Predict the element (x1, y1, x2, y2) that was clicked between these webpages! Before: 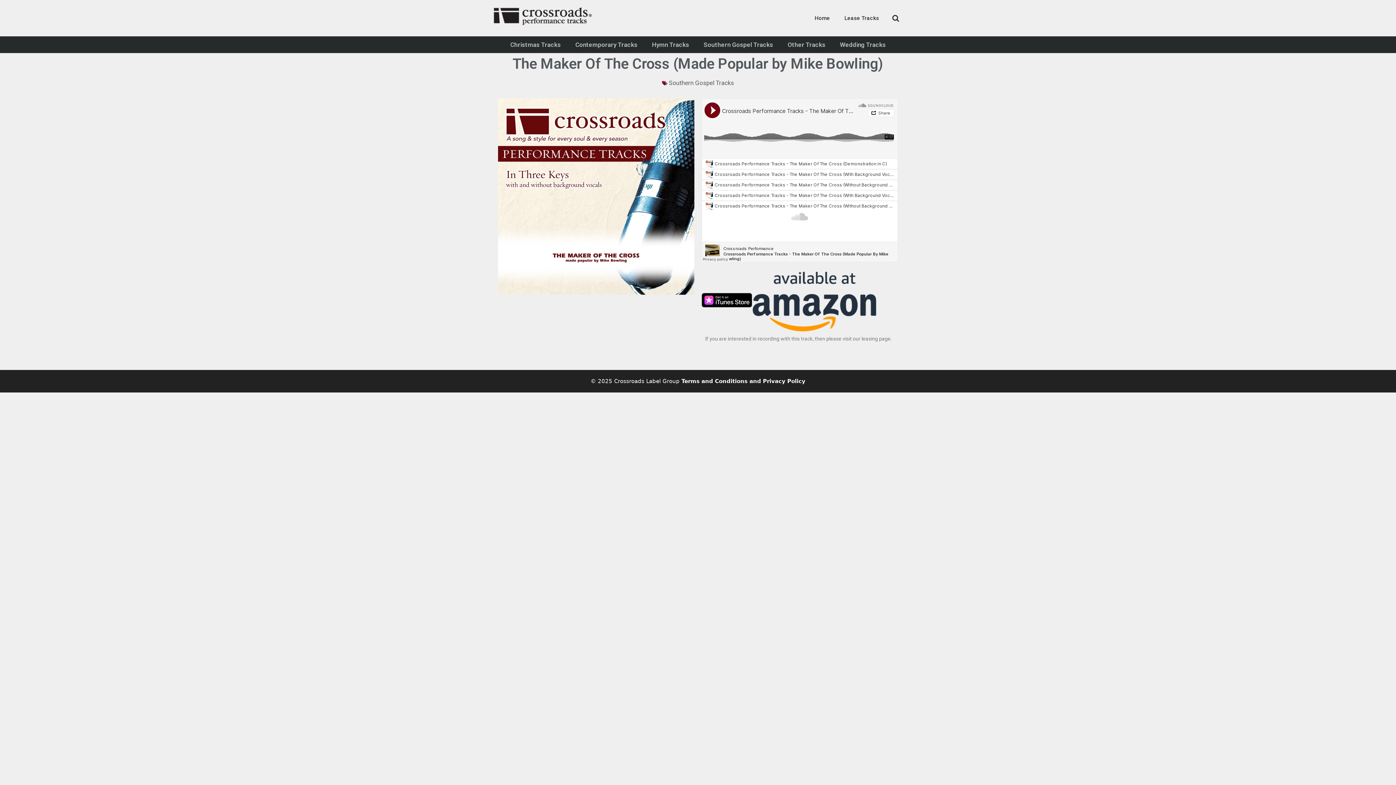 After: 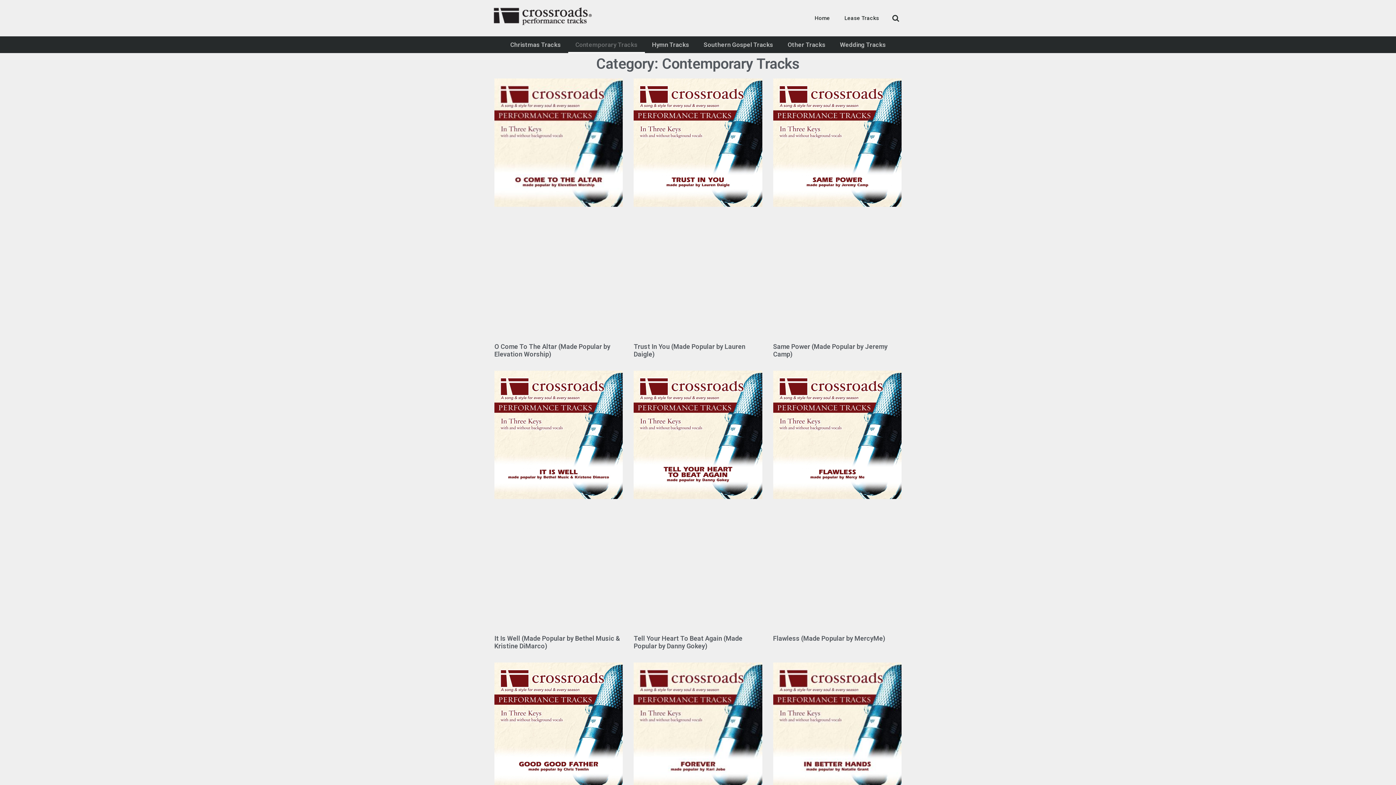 Action: label: Contemporary Tracks bbox: (568, 36, 644, 53)